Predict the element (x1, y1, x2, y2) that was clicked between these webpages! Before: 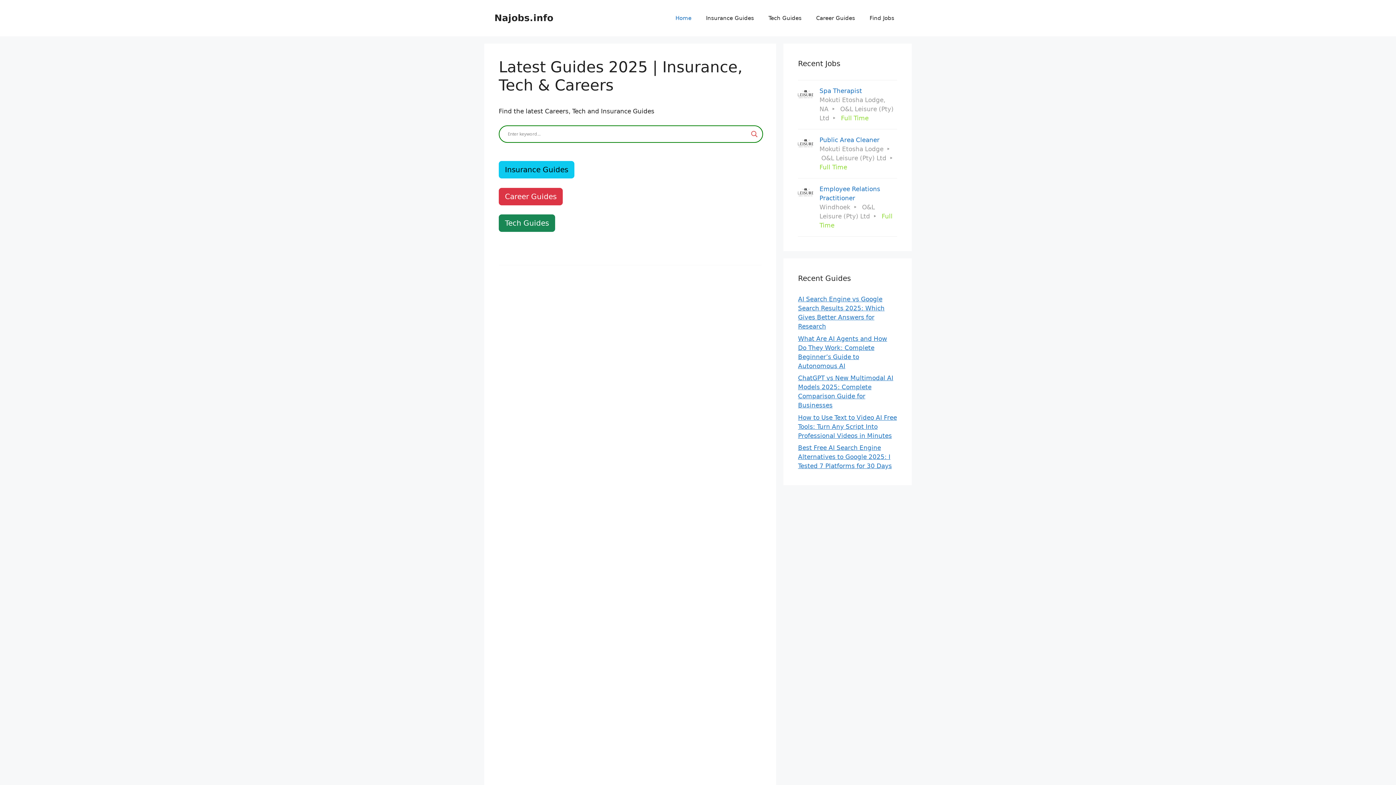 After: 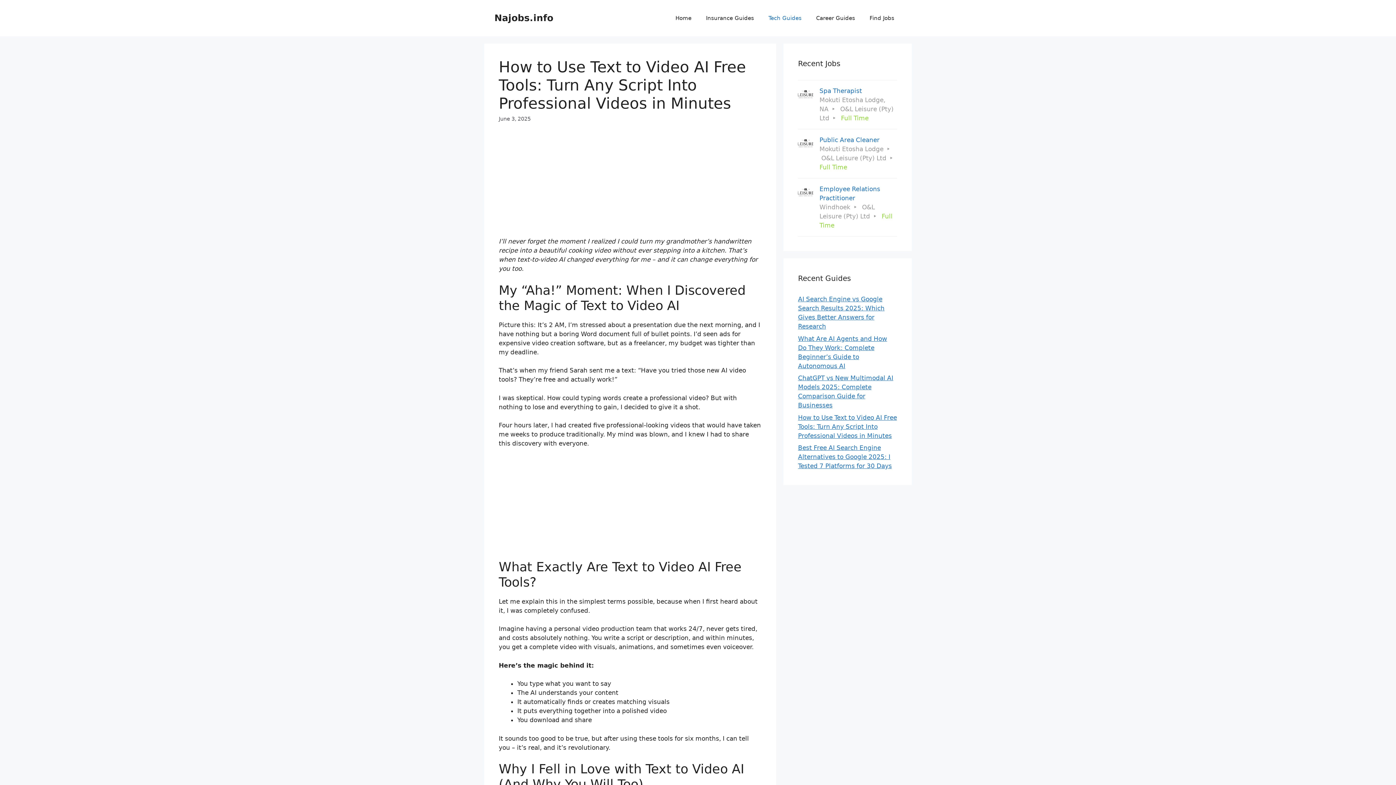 Action: bbox: (798, 414, 897, 439) label: How to Use Text to Video AI Free Tools: Turn Any Script Into Professional Videos in Minutes